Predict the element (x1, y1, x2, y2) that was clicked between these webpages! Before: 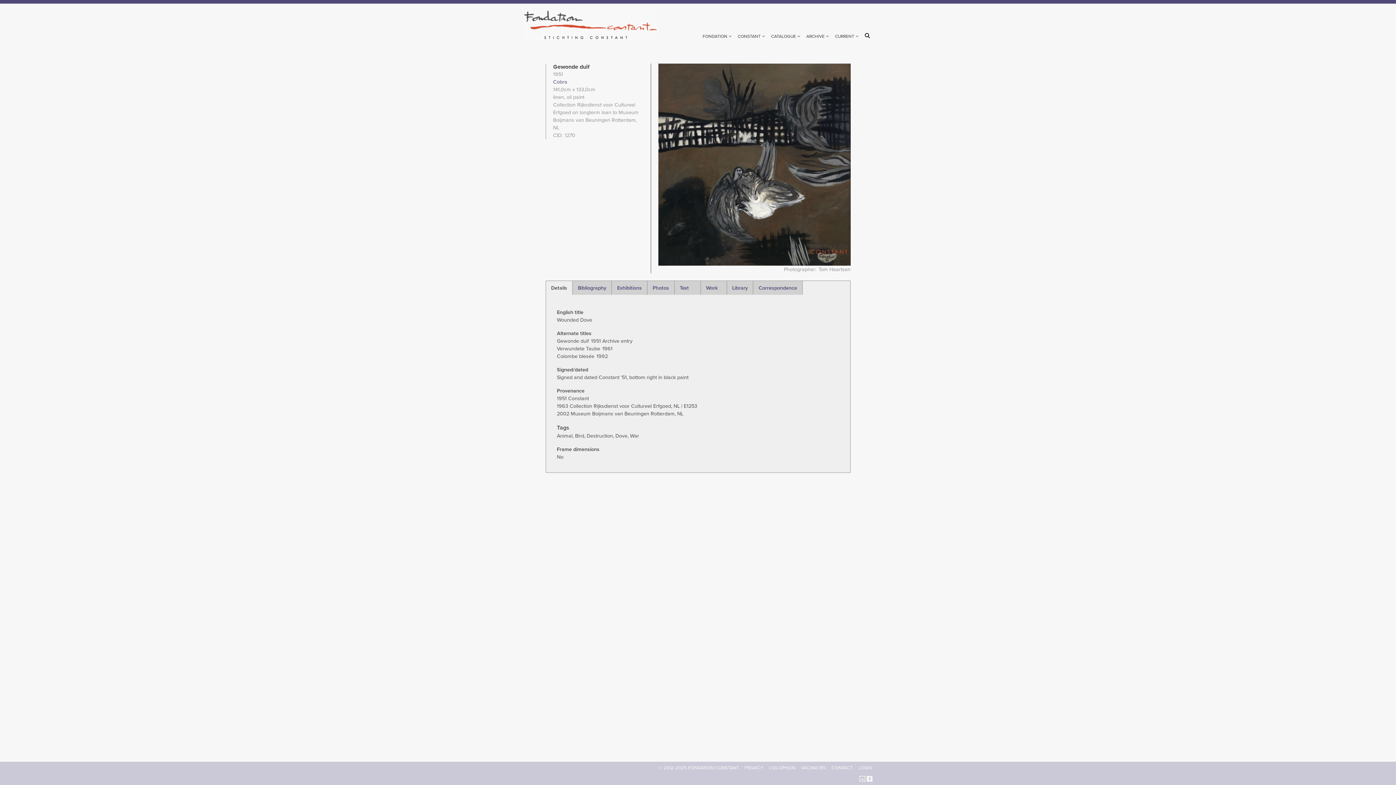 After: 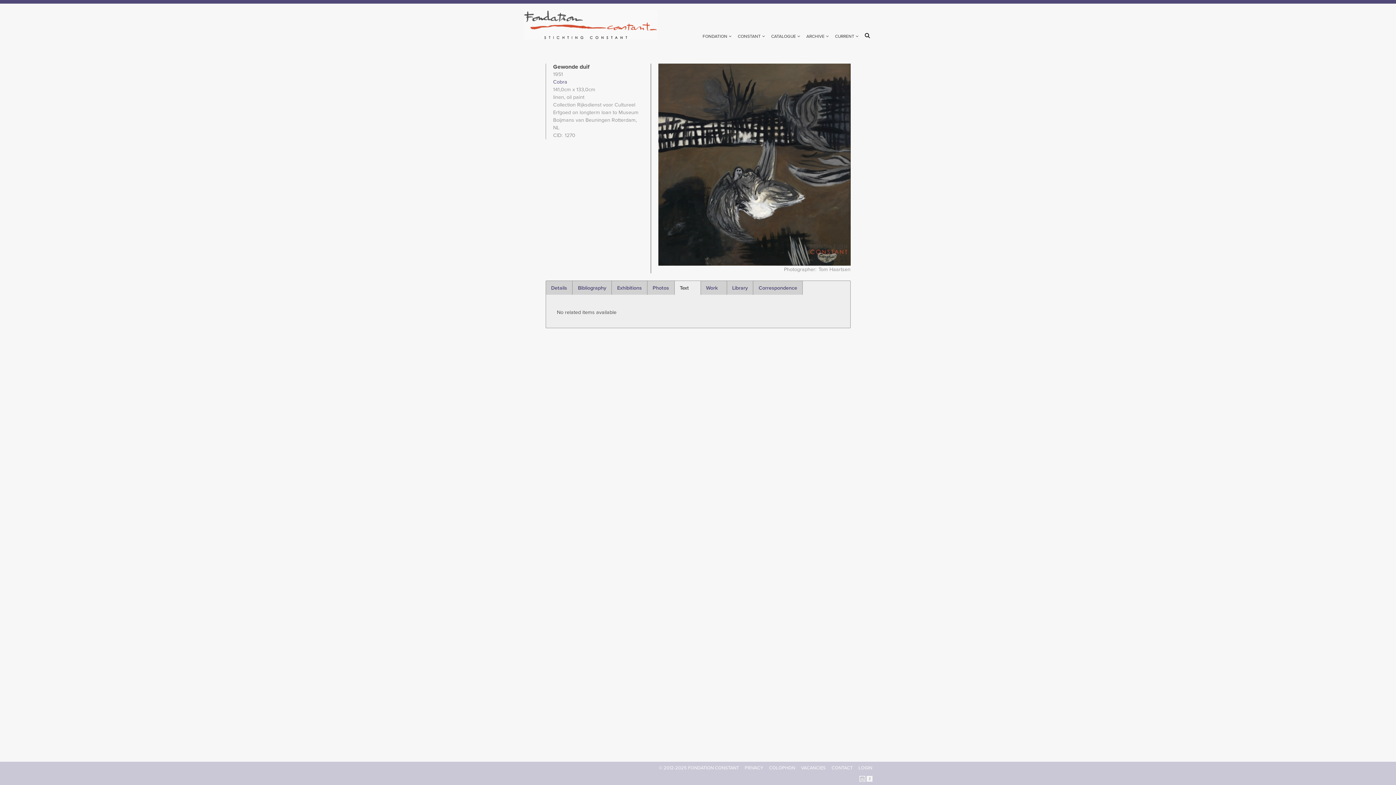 Action: label: Text bbox: (674, 281, 700, 294)